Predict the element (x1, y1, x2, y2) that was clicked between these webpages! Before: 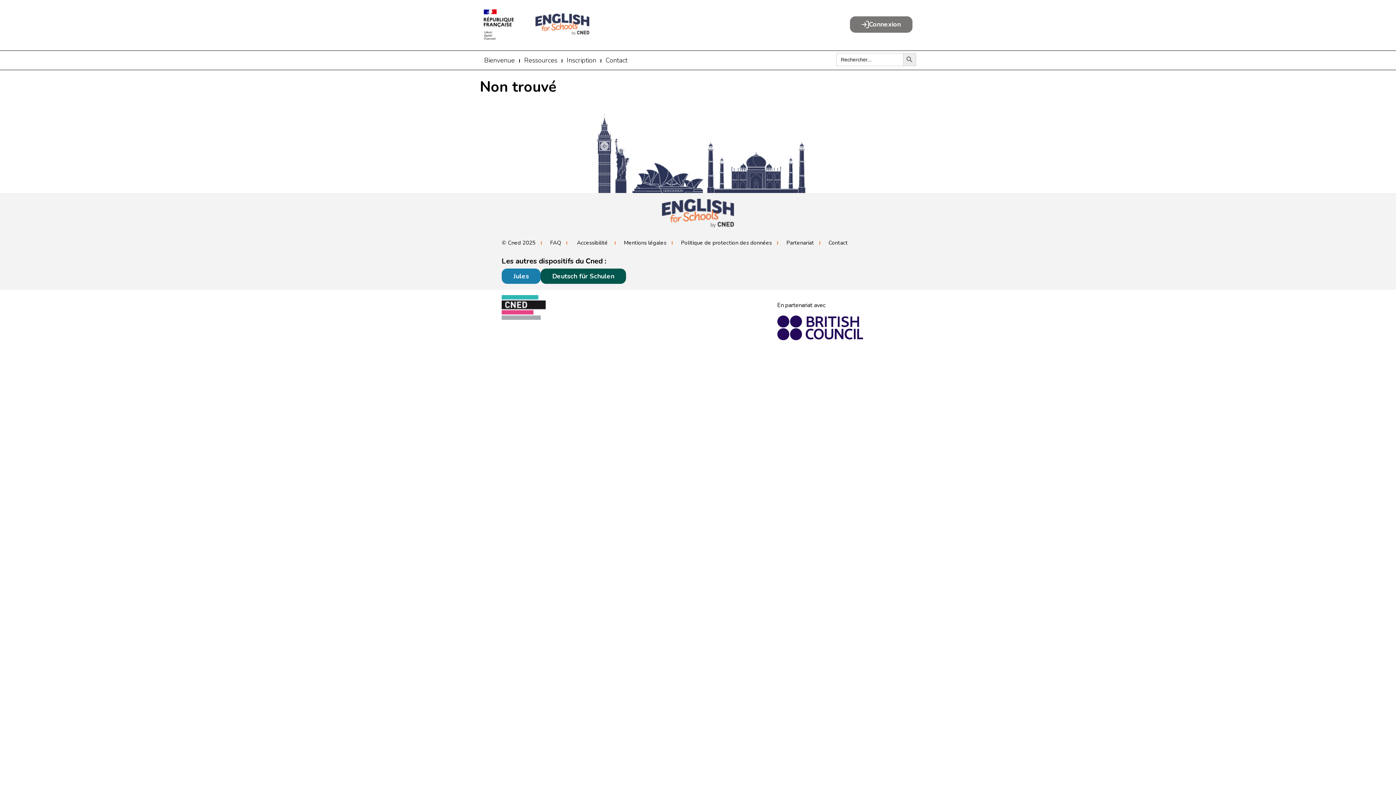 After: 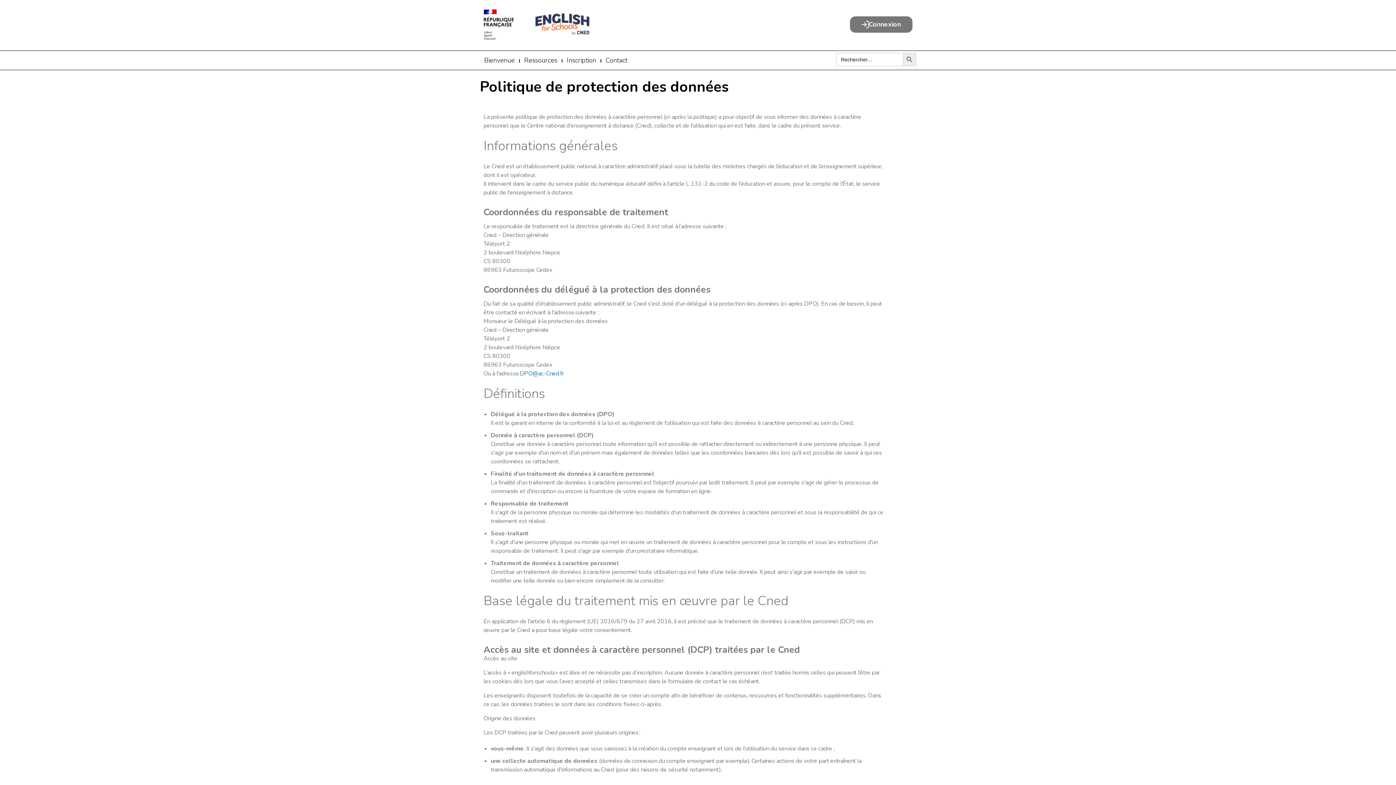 Action: bbox: (675, 239, 777, 246) label: Politique de protection des données